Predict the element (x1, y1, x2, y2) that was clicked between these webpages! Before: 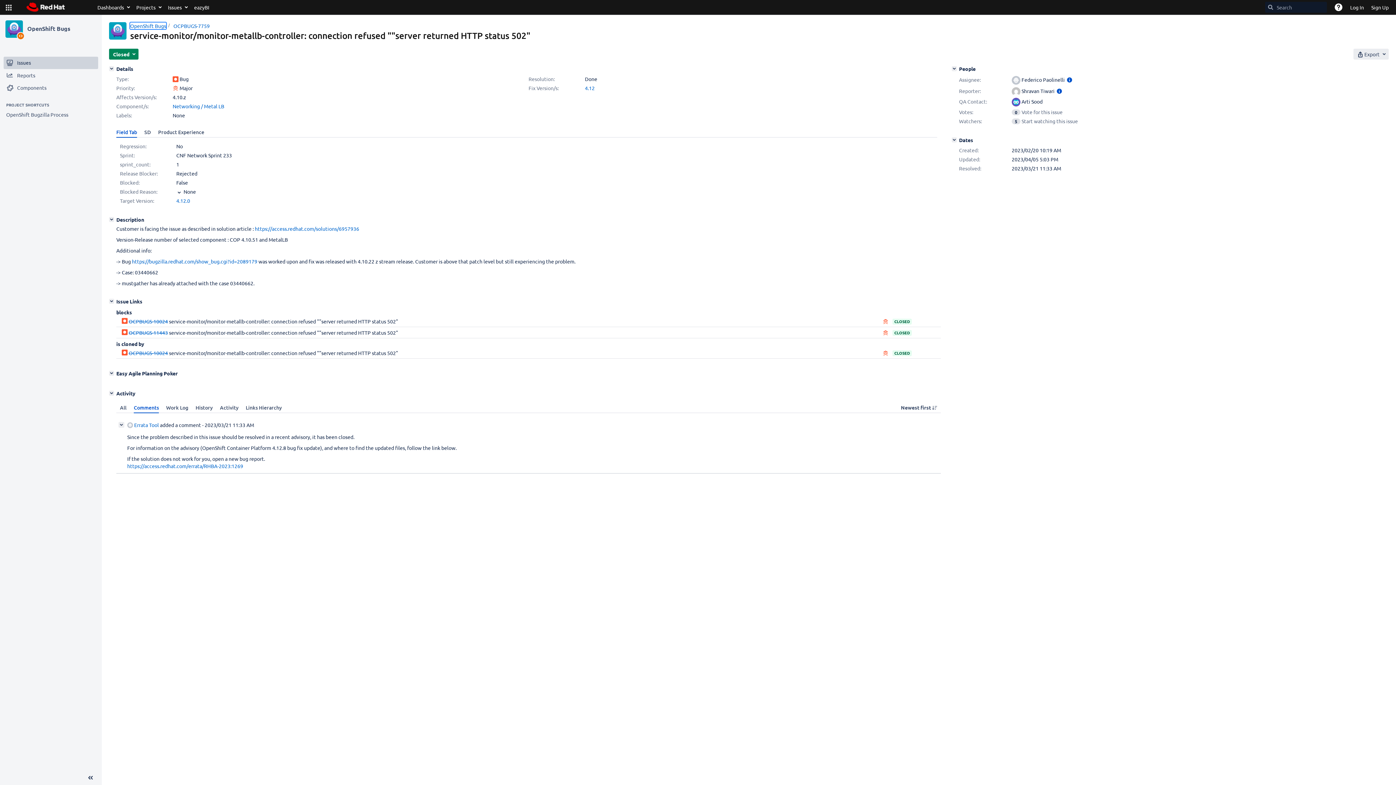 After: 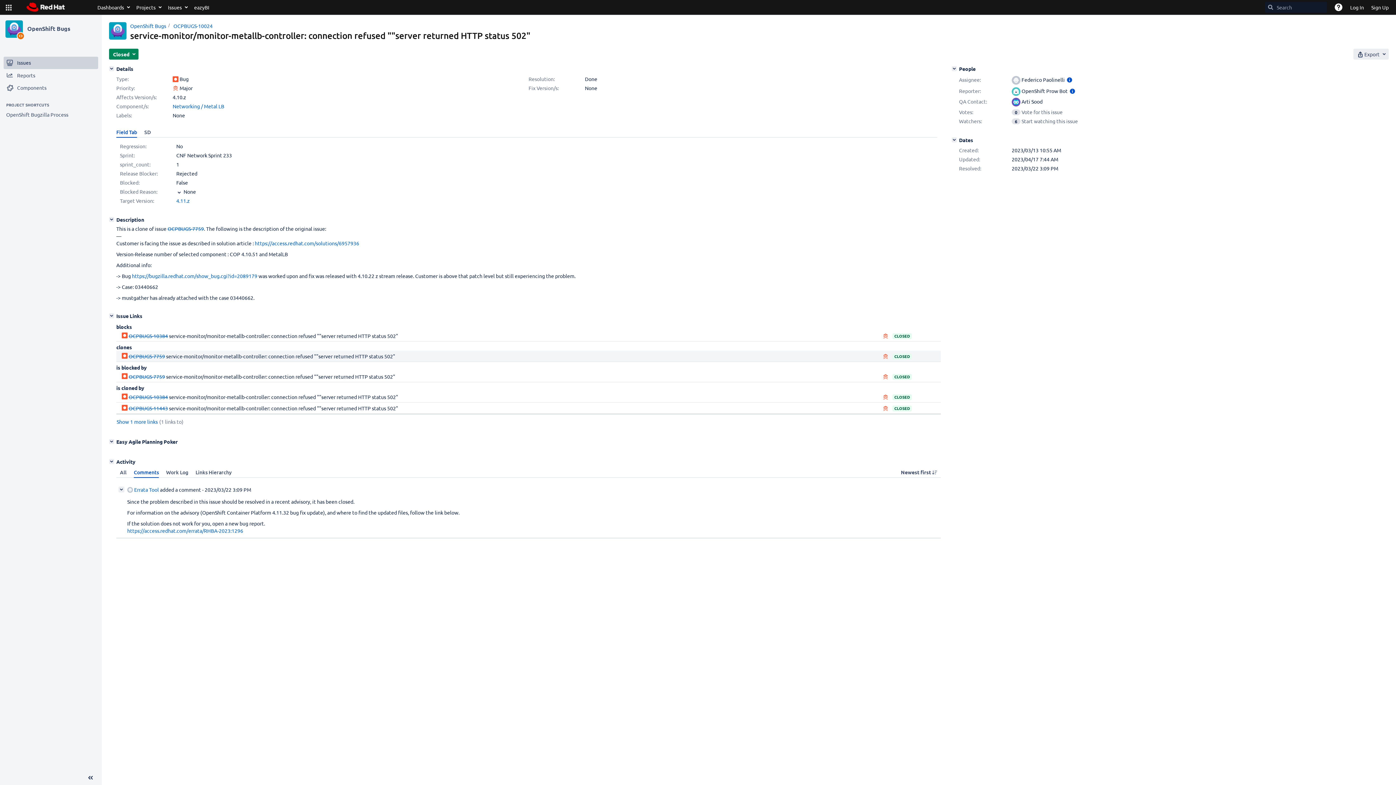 Action: bbox: (128, 349, 168, 356) label: OCPBUGS-10024